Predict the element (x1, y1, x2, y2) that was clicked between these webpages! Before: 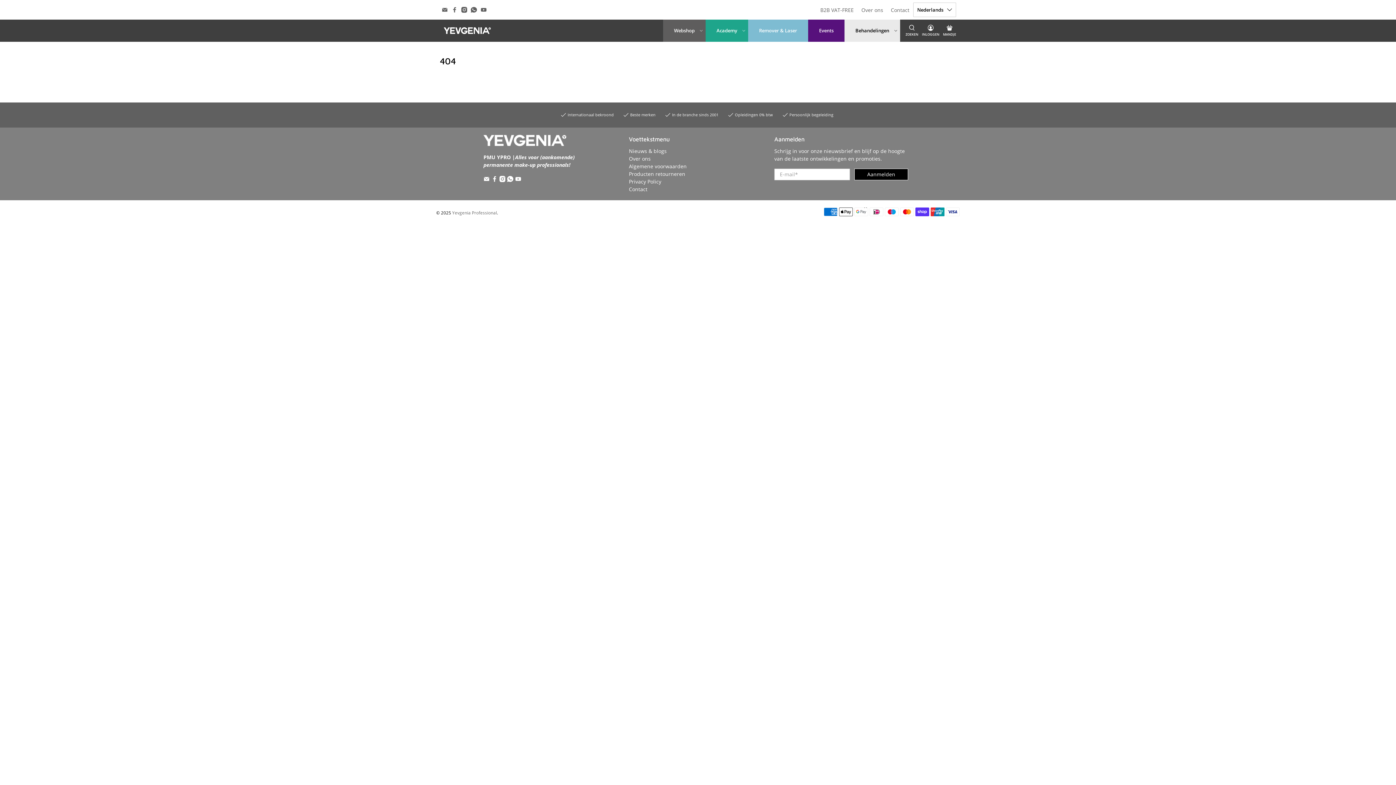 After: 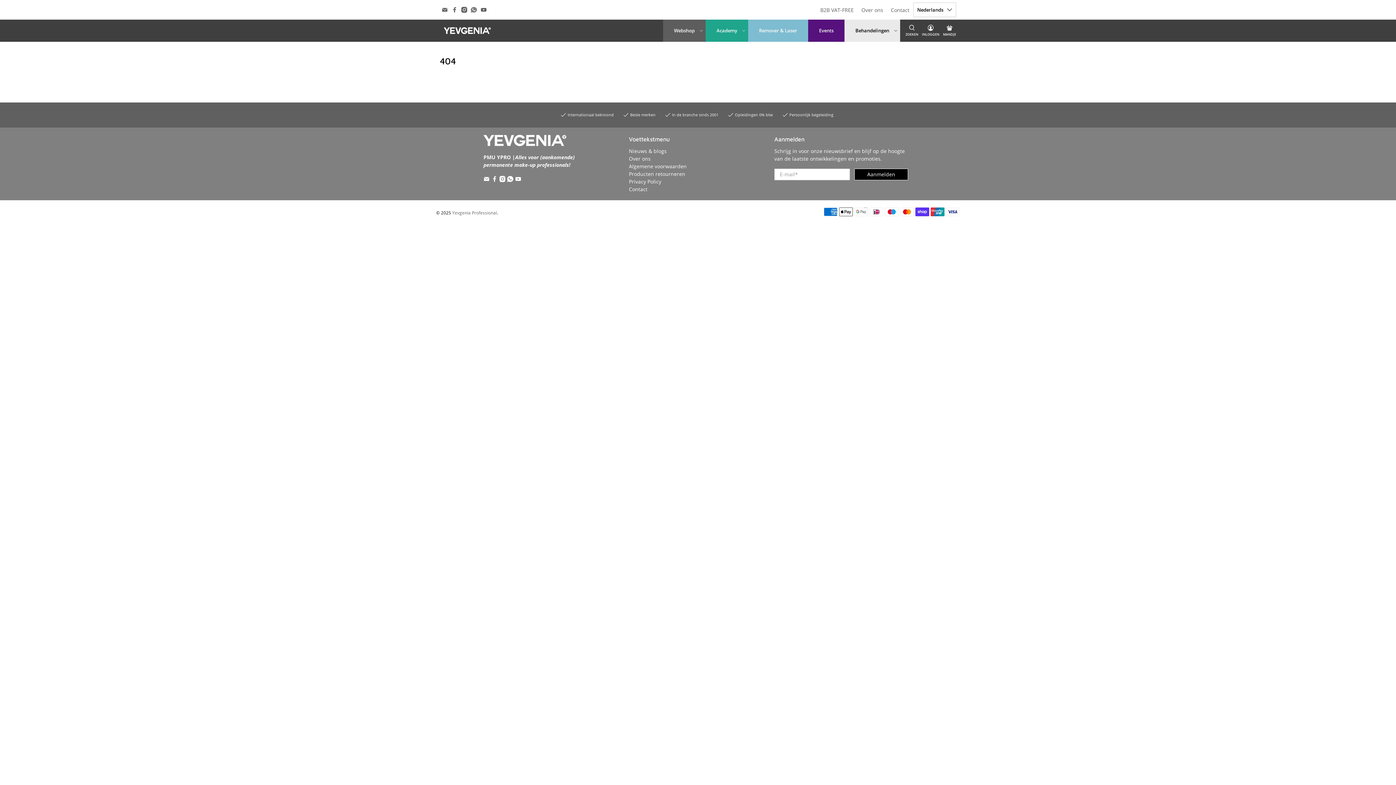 Action: bbox: (471, 6, 477, 12)